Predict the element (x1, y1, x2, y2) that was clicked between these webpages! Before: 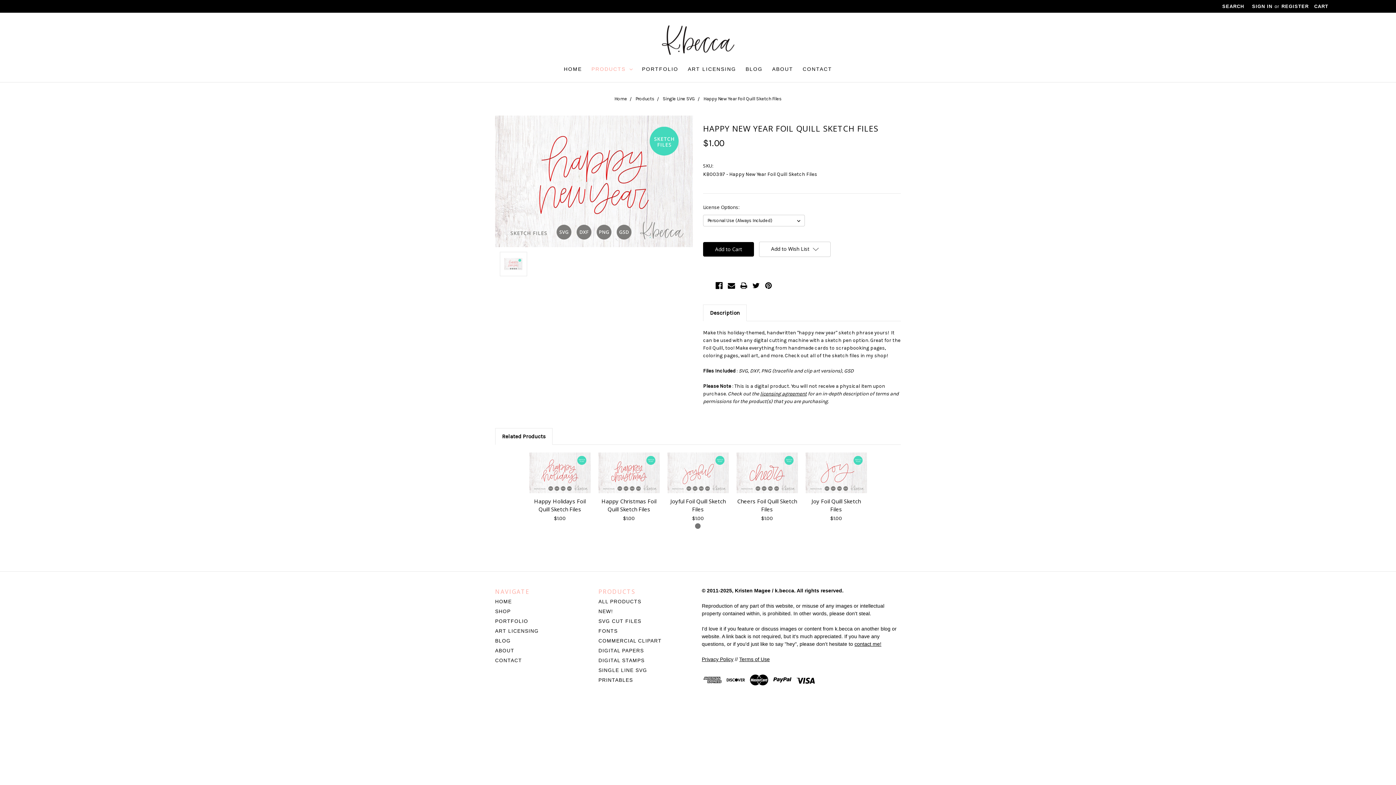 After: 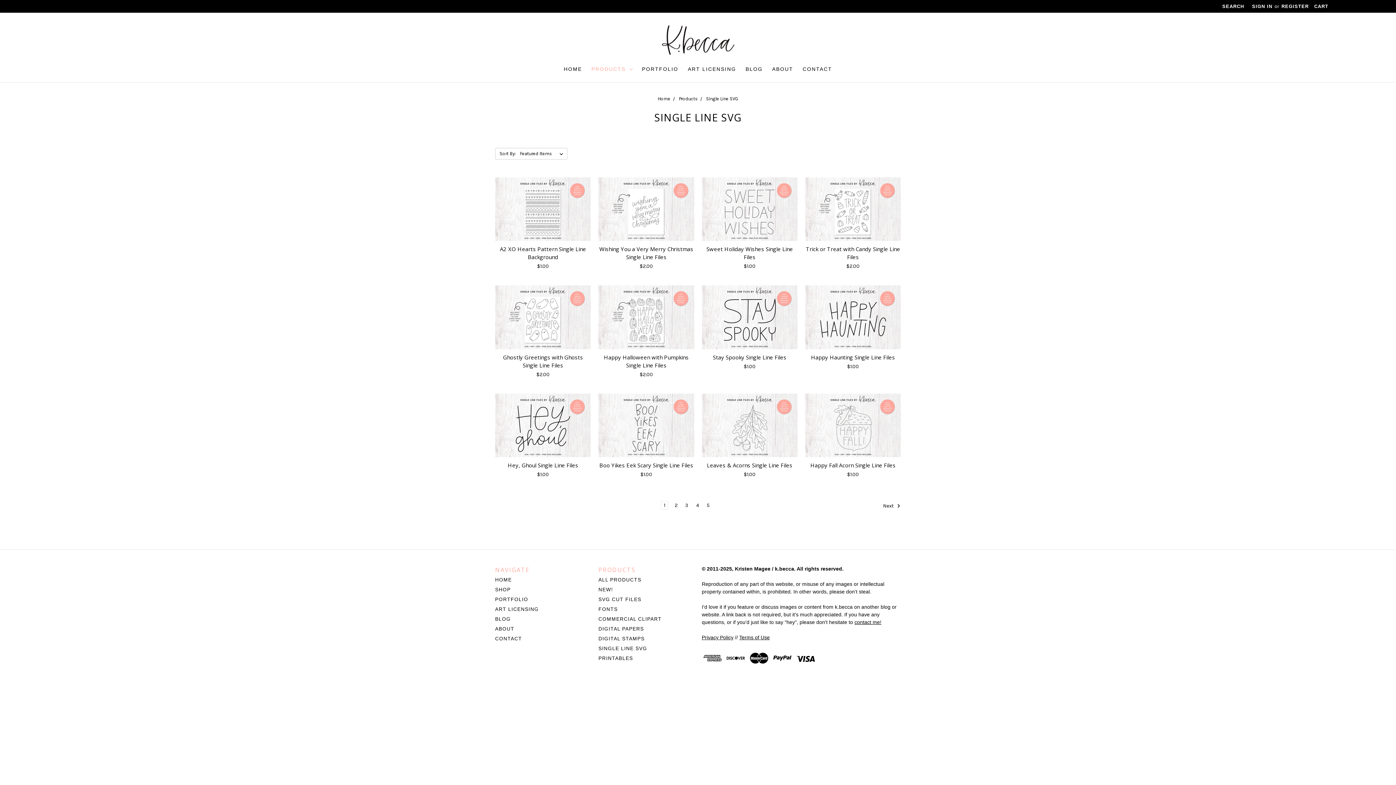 Action: label: SINGLE LINE SVG bbox: (598, 668, 647, 673)